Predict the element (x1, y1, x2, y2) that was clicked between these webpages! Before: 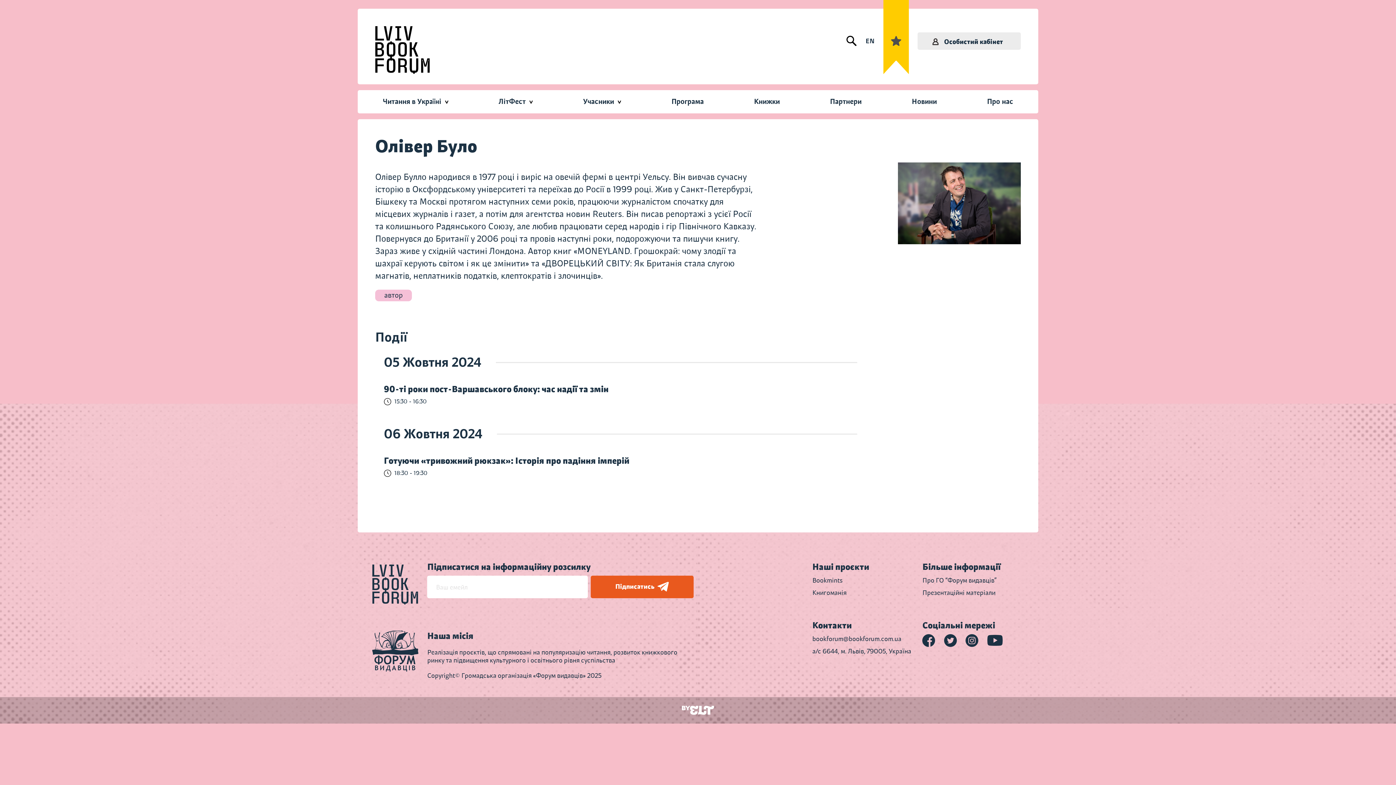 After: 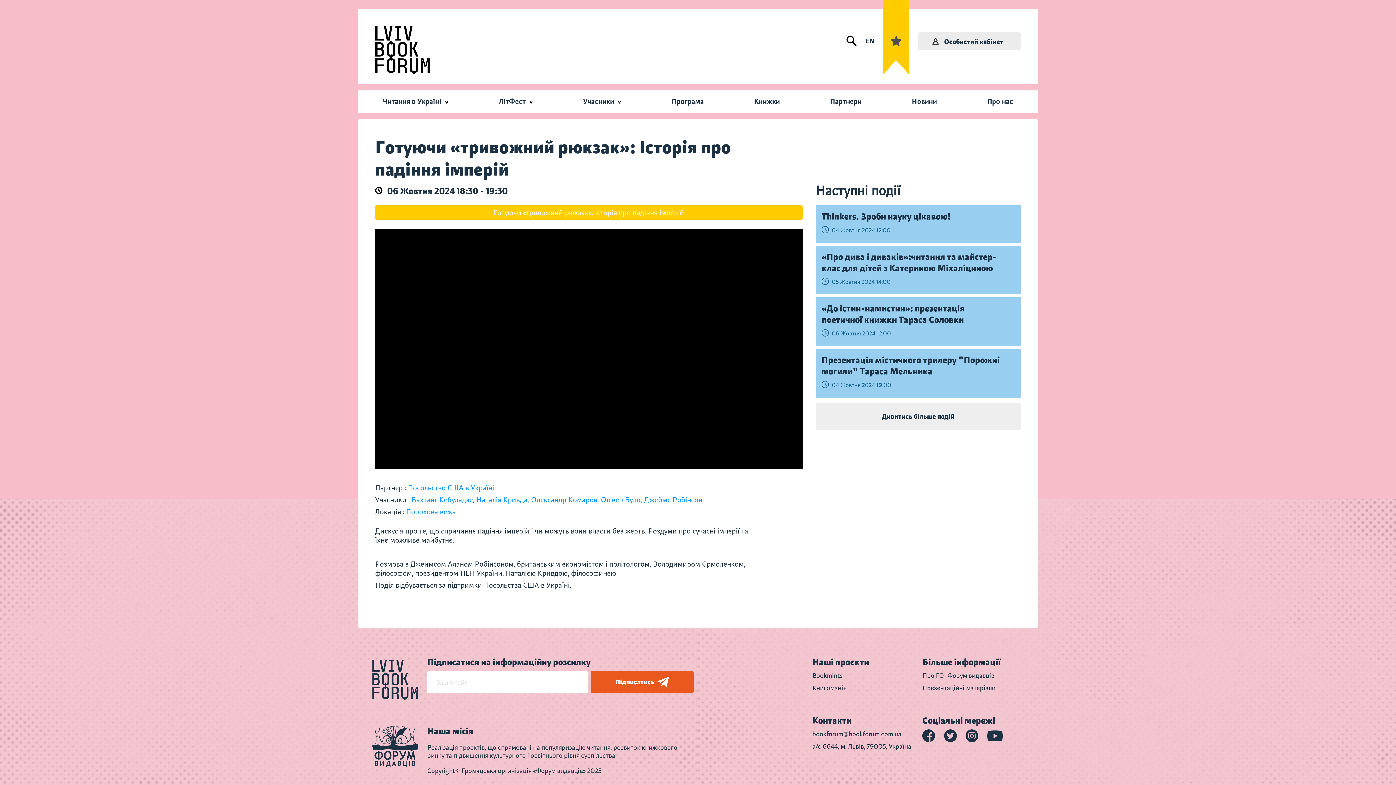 Action: label: Готуючи «тривожний рюкзак»: Історія про падіння імперій
18:30 - 19:30 bbox: (375, 449, 857, 483)